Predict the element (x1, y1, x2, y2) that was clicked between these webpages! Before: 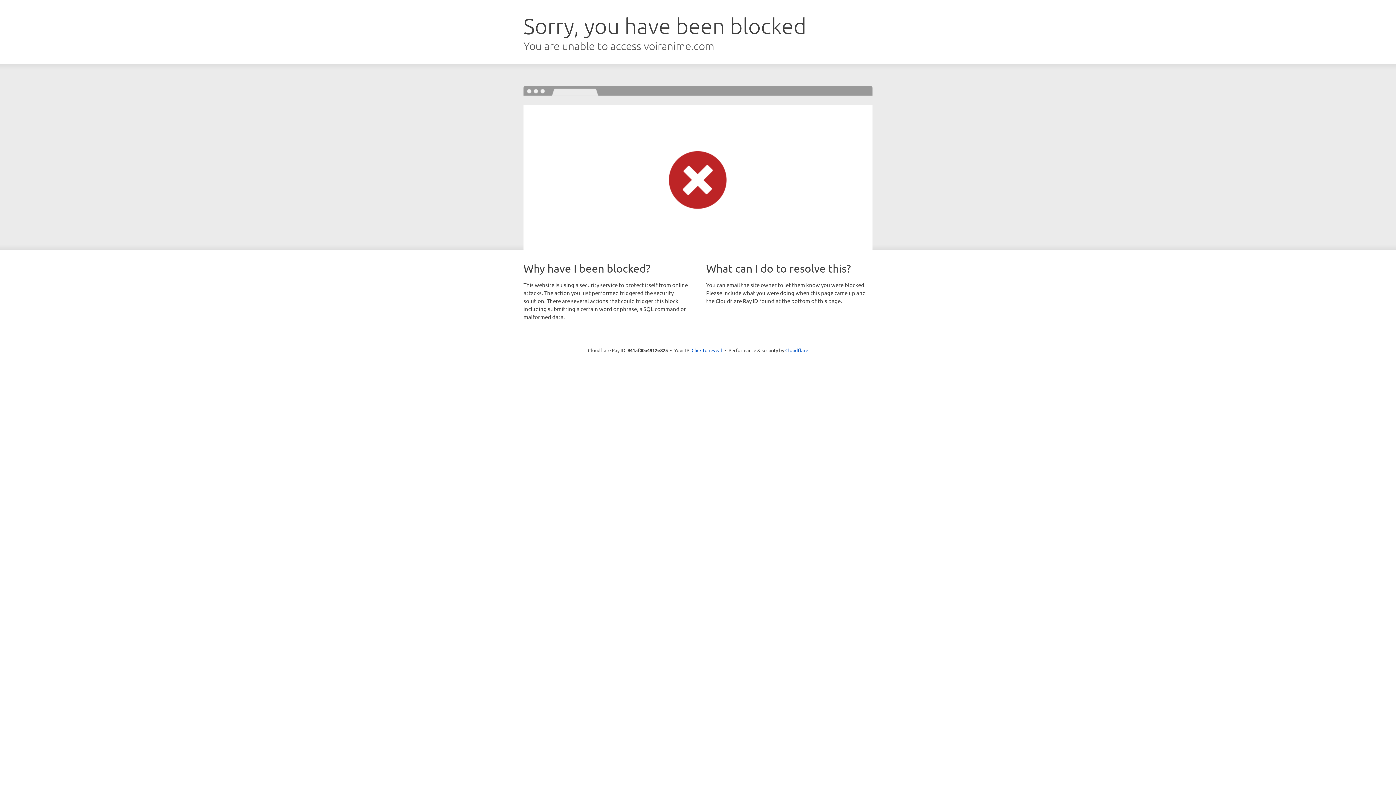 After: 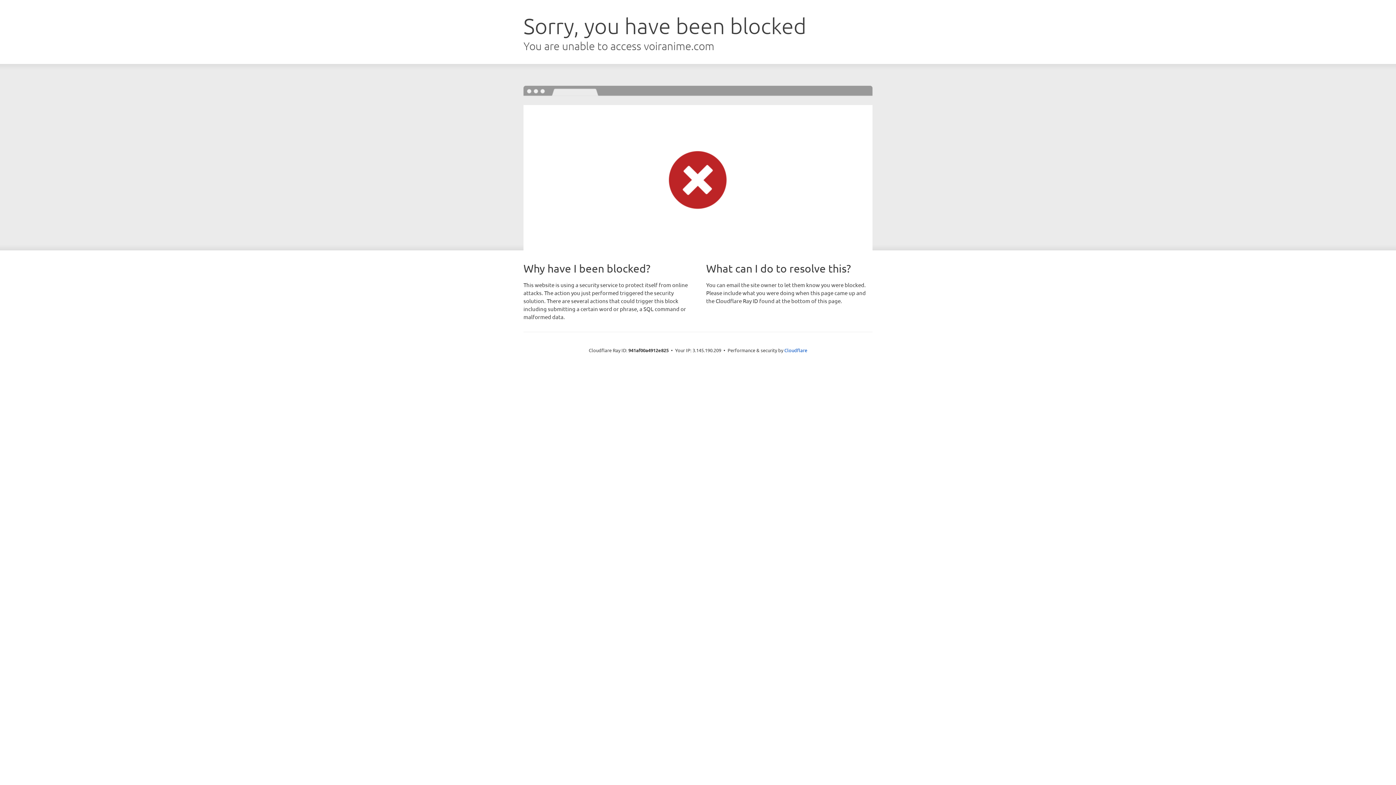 Action: label: Click to reveal bbox: (691, 346, 722, 353)